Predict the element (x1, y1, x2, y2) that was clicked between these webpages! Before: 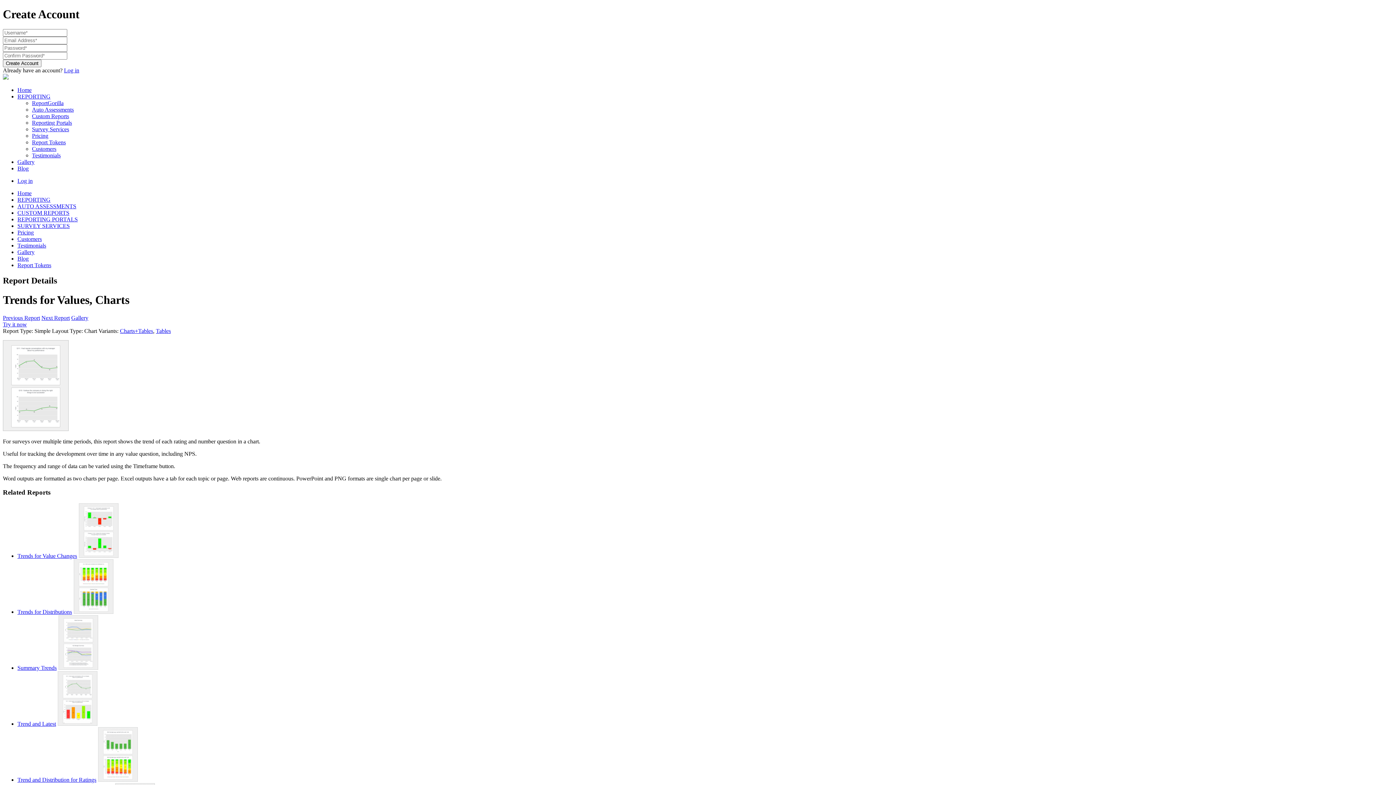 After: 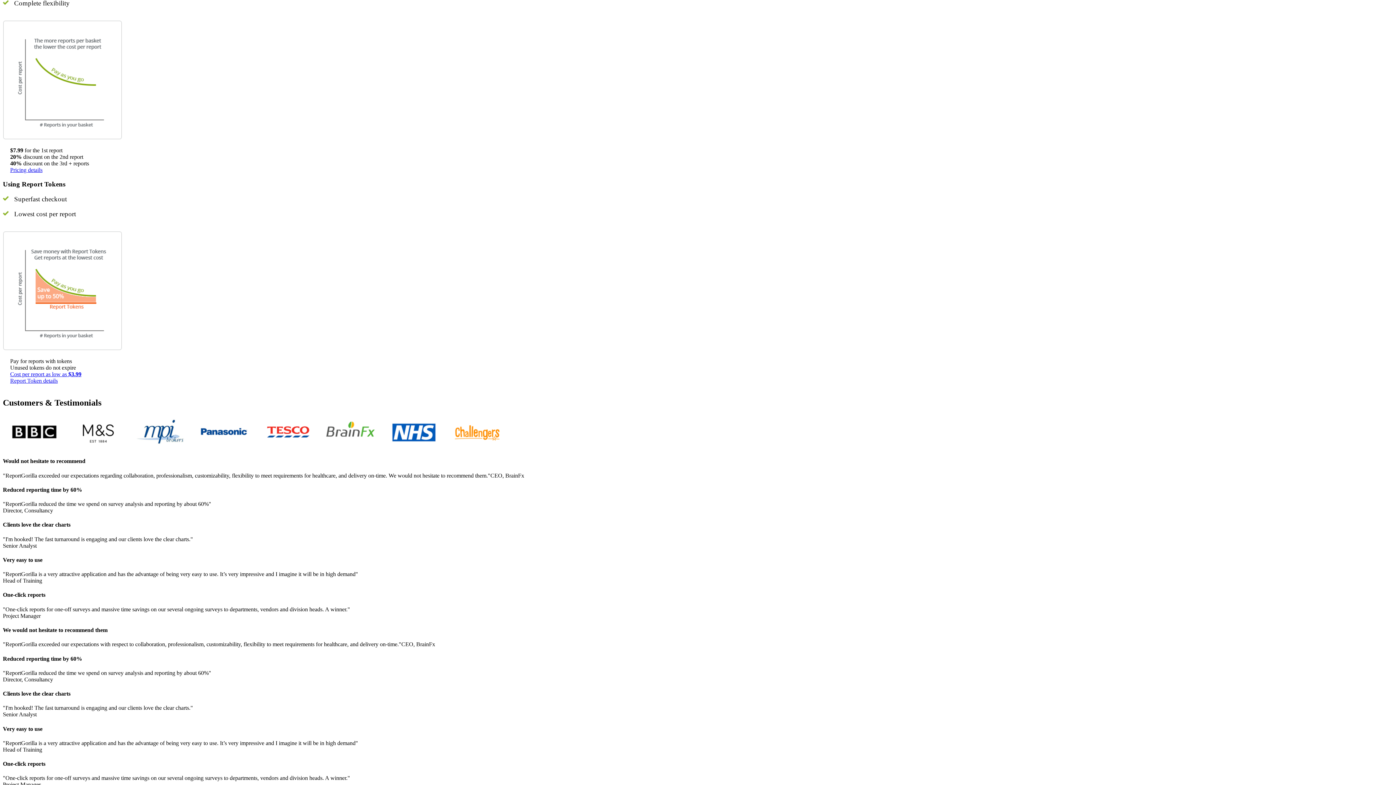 Action: bbox: (17, 190, 31, 196) label: Home